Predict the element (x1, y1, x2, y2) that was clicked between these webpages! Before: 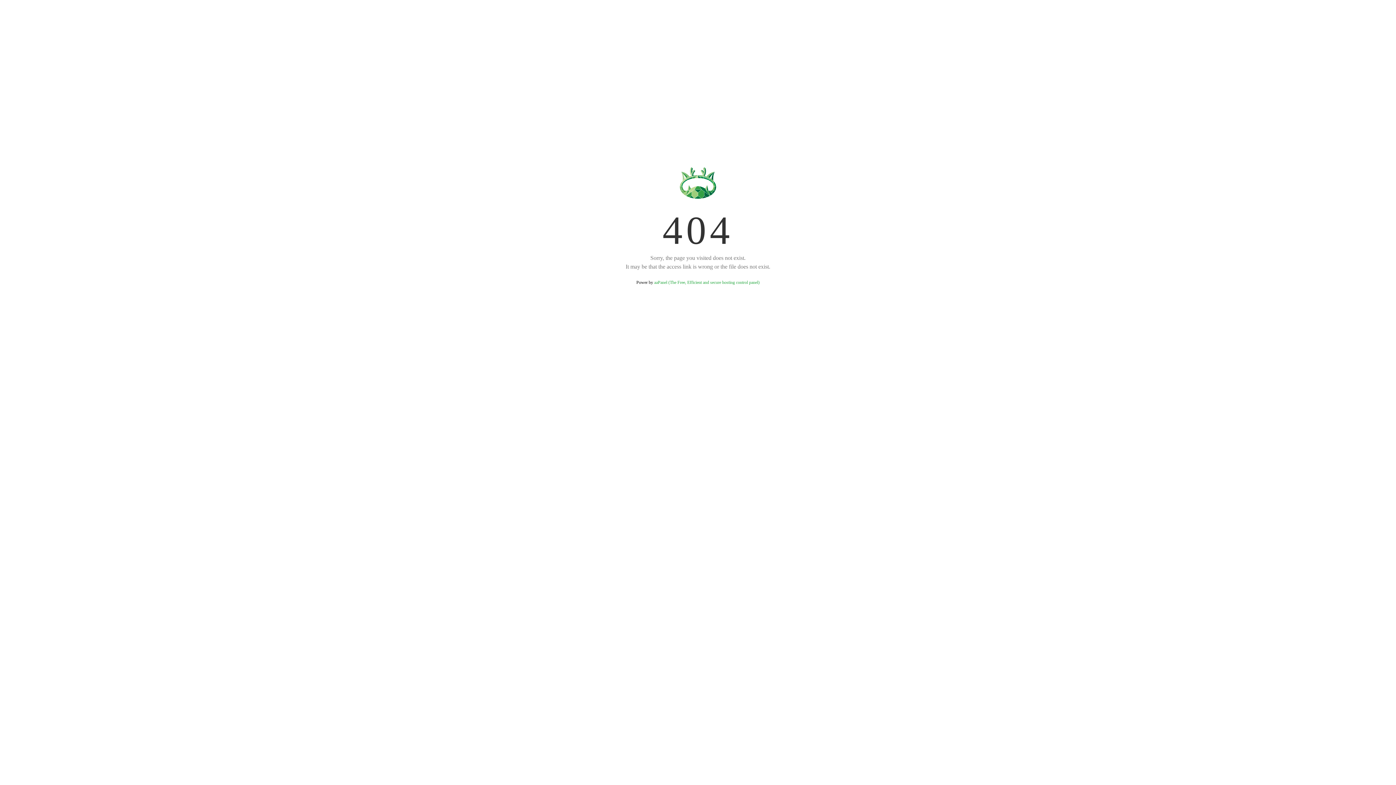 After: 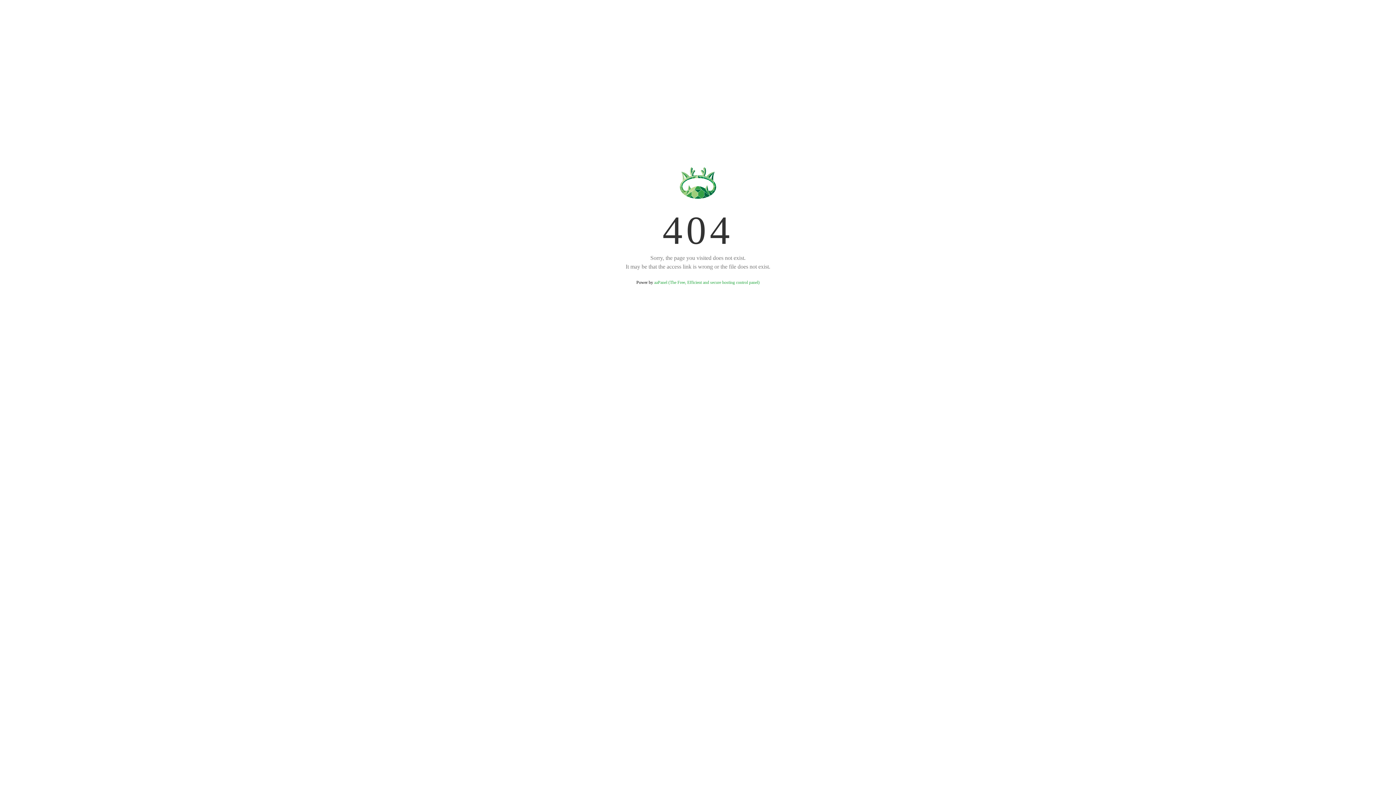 Action: bbox: (654, 280, 759, 285) label: aaPanel (The Free, Efficient and secure hosting control panel)